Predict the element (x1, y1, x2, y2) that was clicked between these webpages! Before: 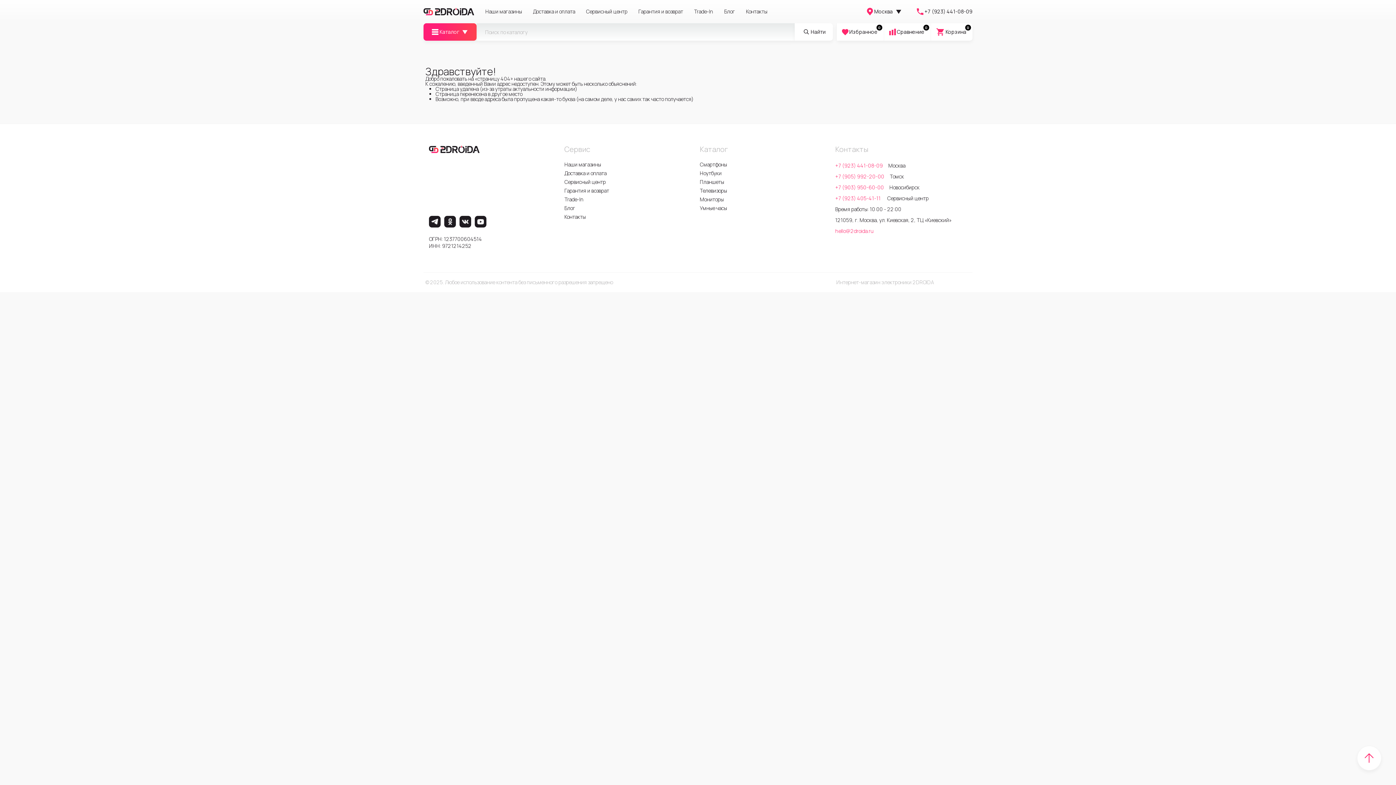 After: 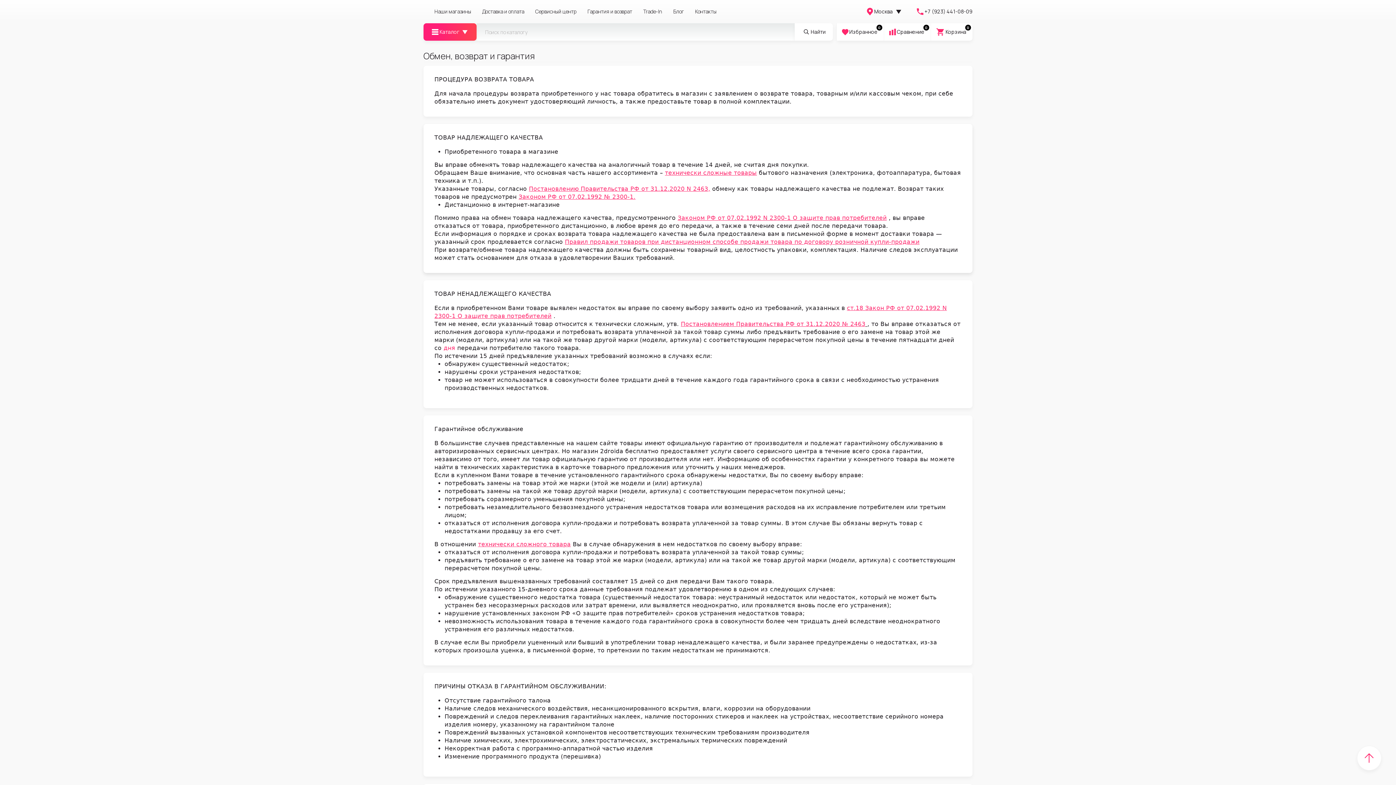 Action: label: Гарантия и возврат bbox: (564, 186, 696, 195)